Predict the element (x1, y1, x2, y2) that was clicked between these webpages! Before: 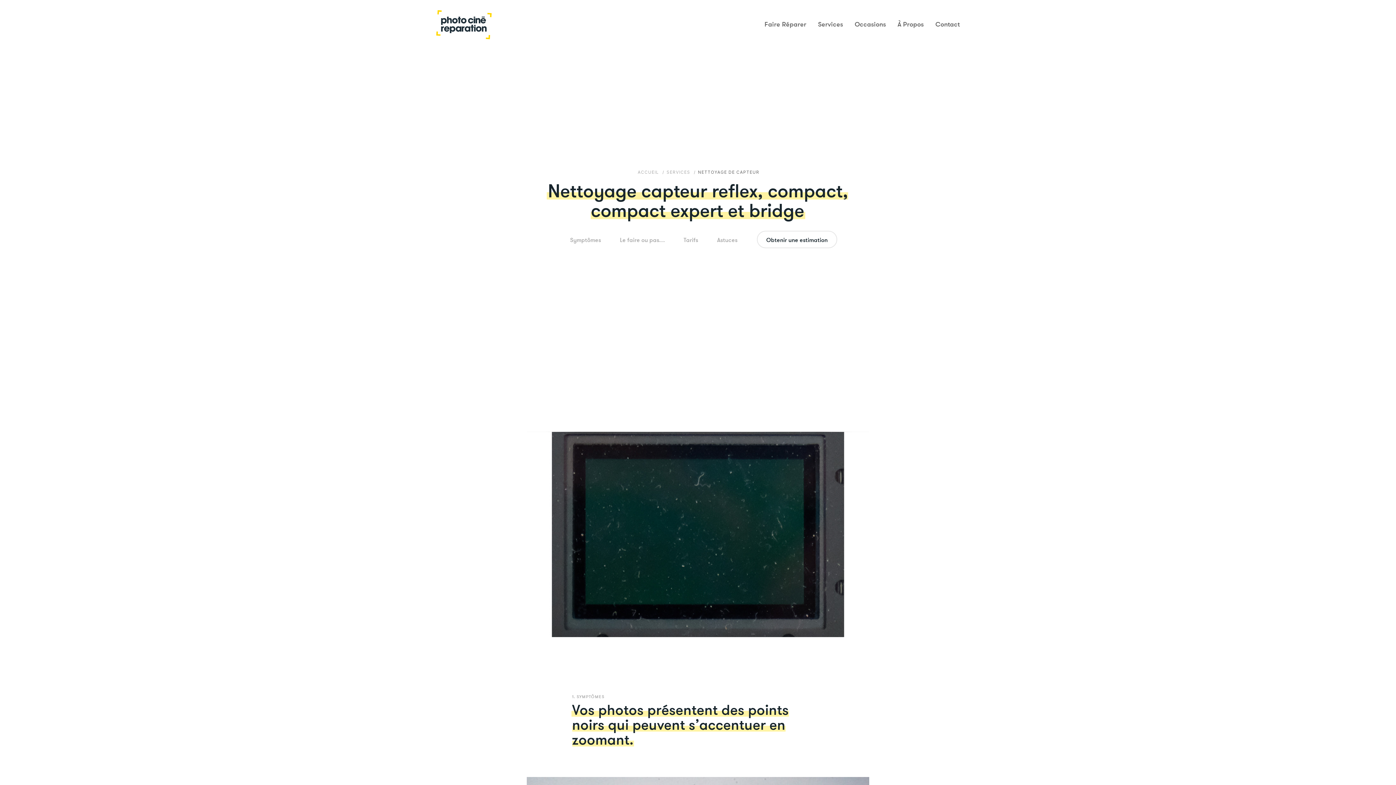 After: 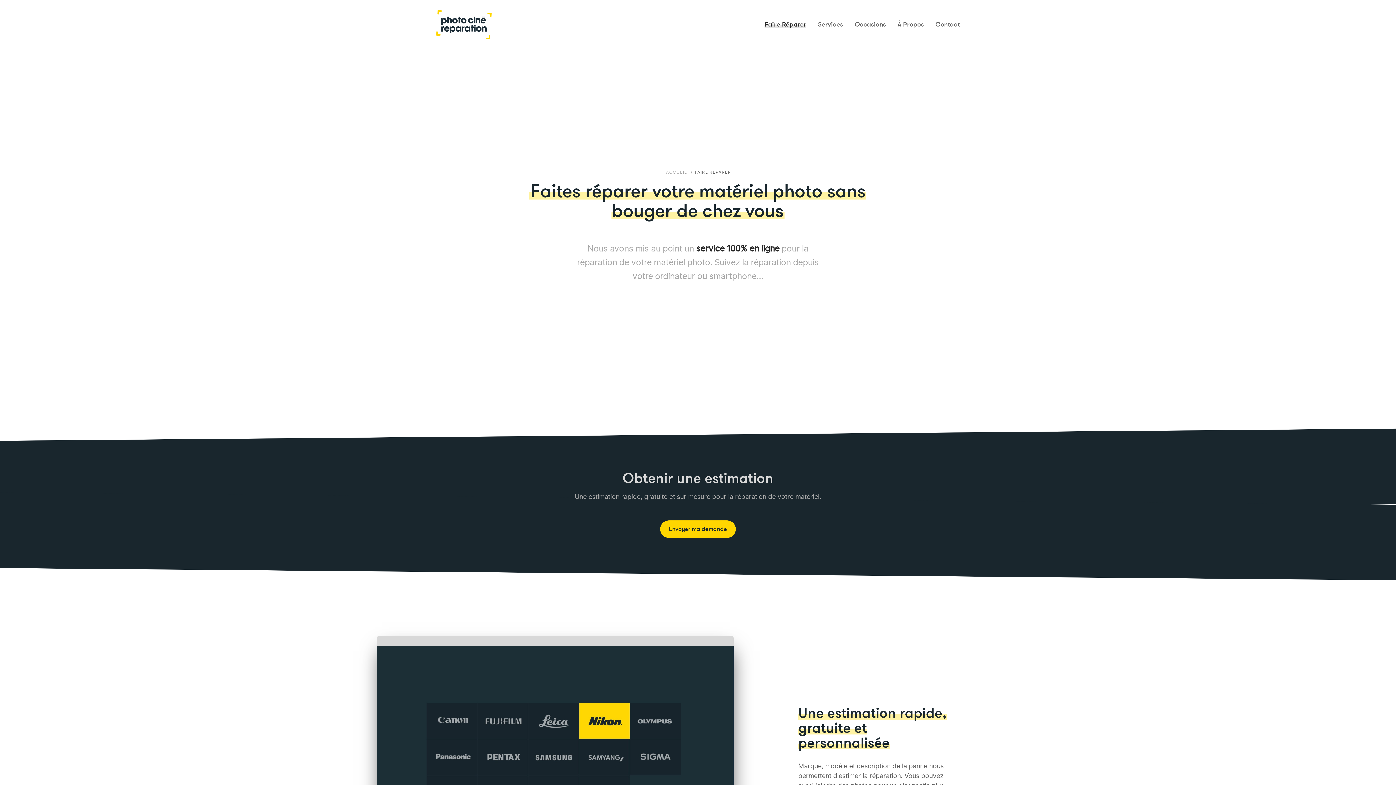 Action: bbox: (764, 20, 806, 28) label: Faire Réparer